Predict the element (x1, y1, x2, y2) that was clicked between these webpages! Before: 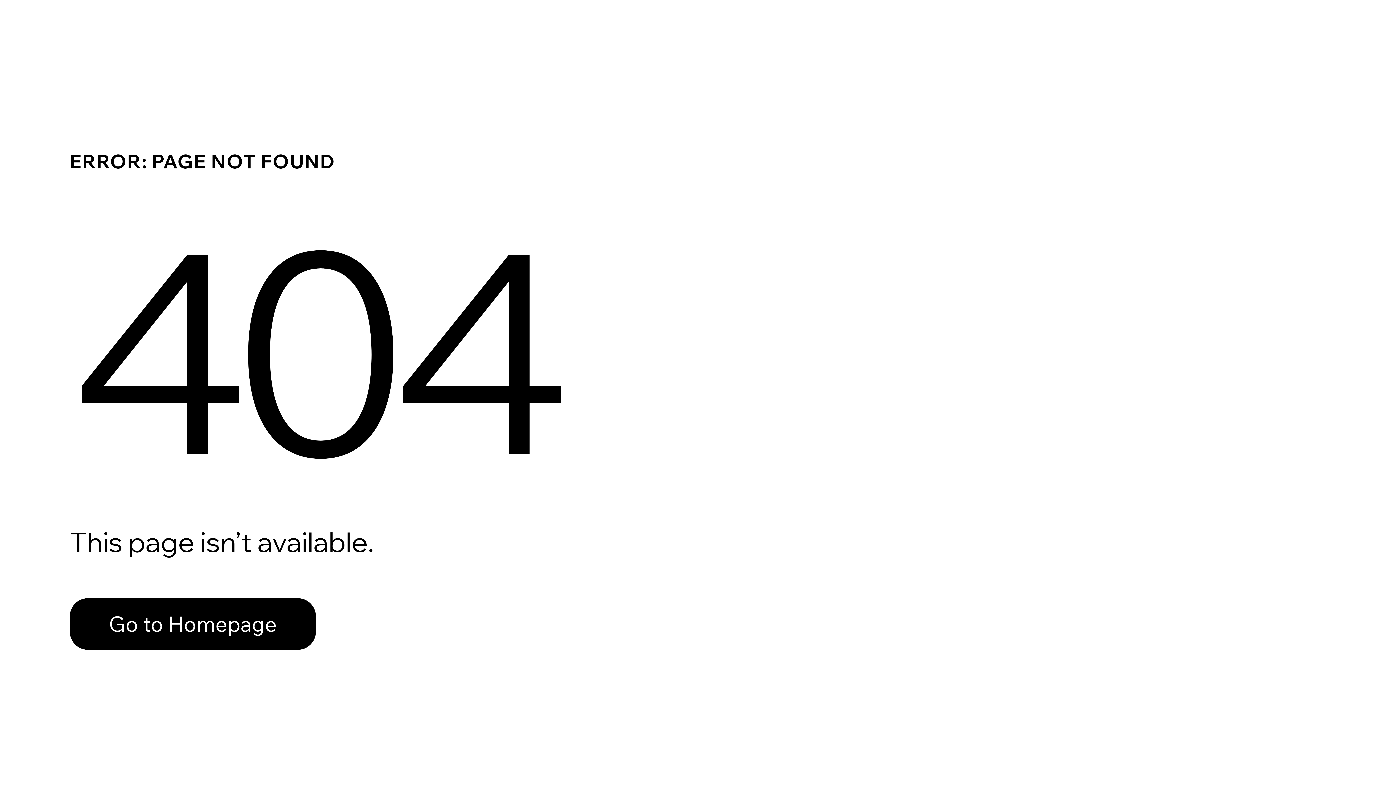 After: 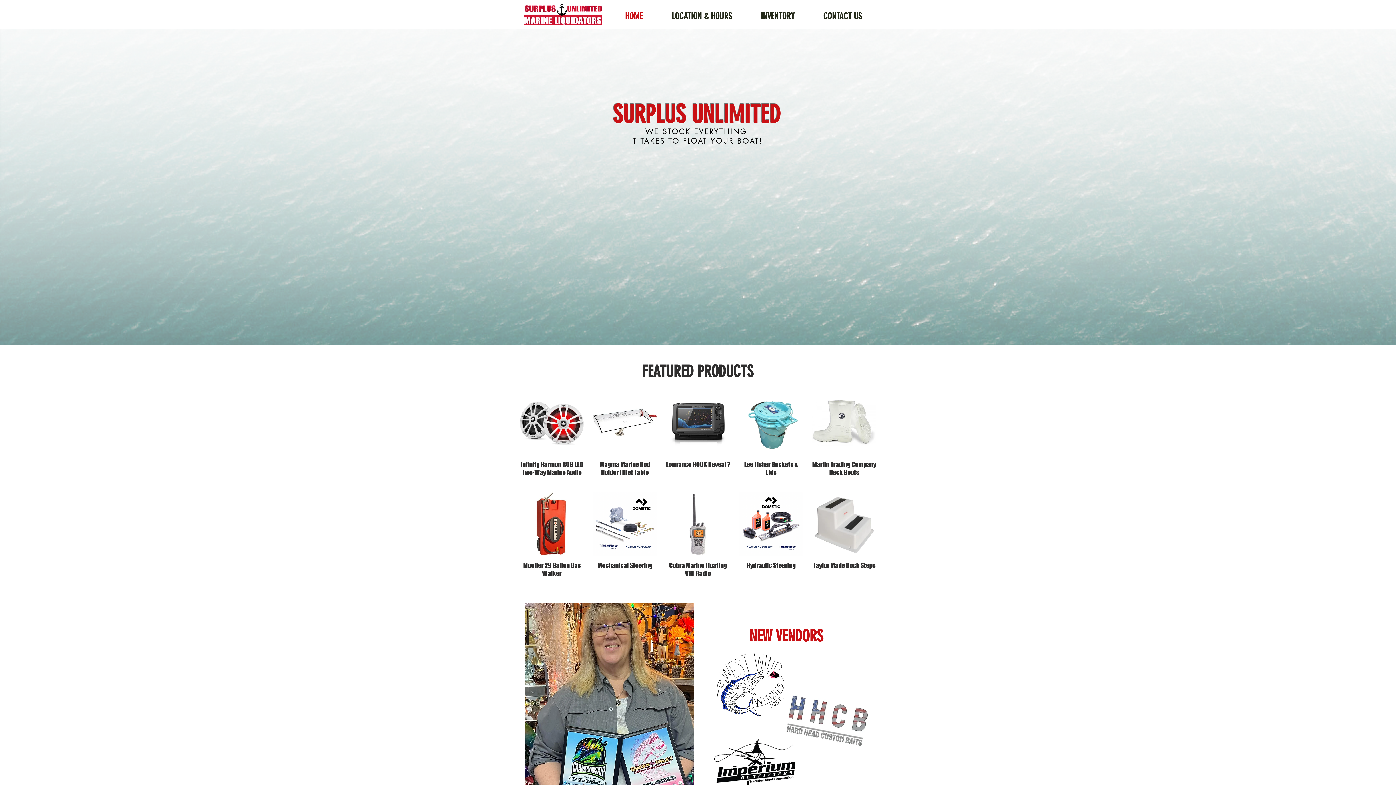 Action: bbox: (69, 582, 768, 659) label: Go to Homepage